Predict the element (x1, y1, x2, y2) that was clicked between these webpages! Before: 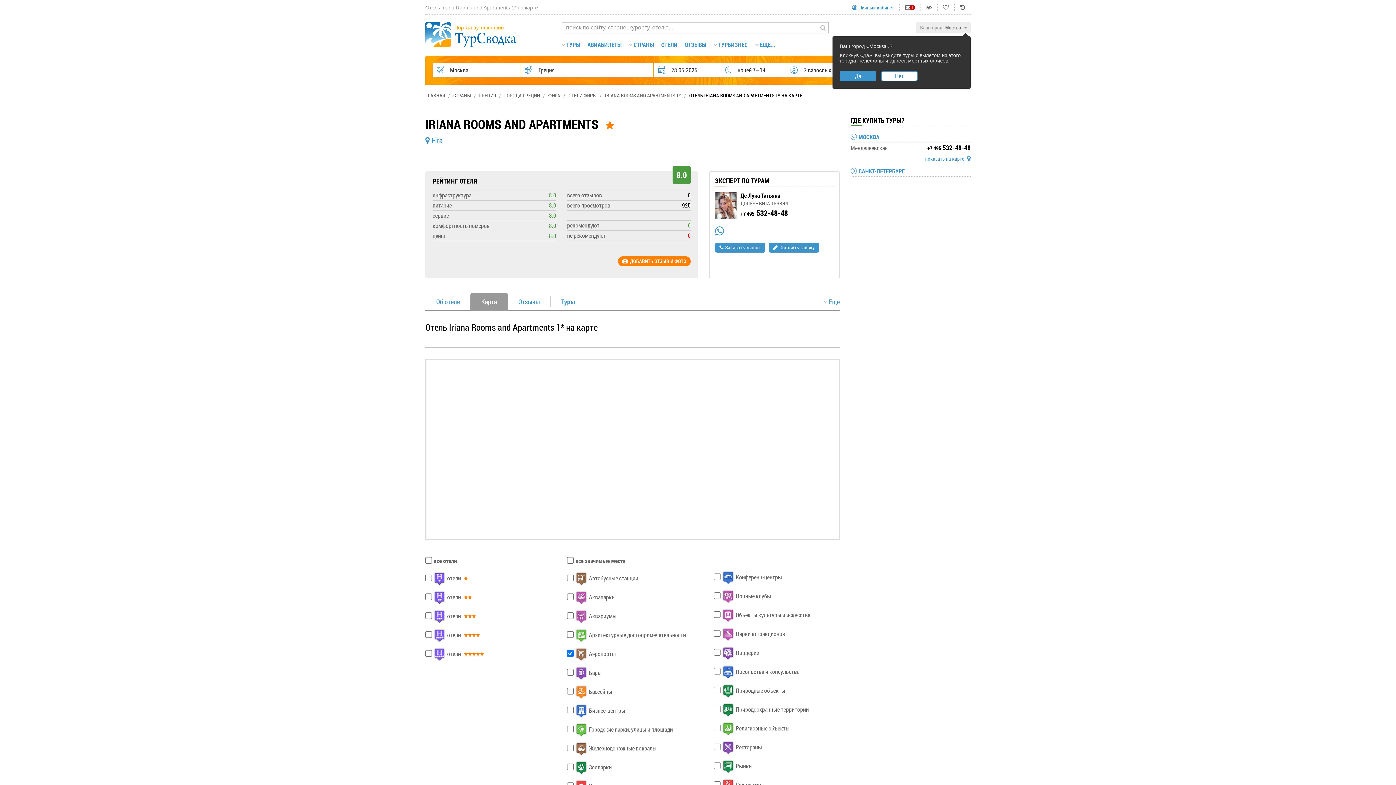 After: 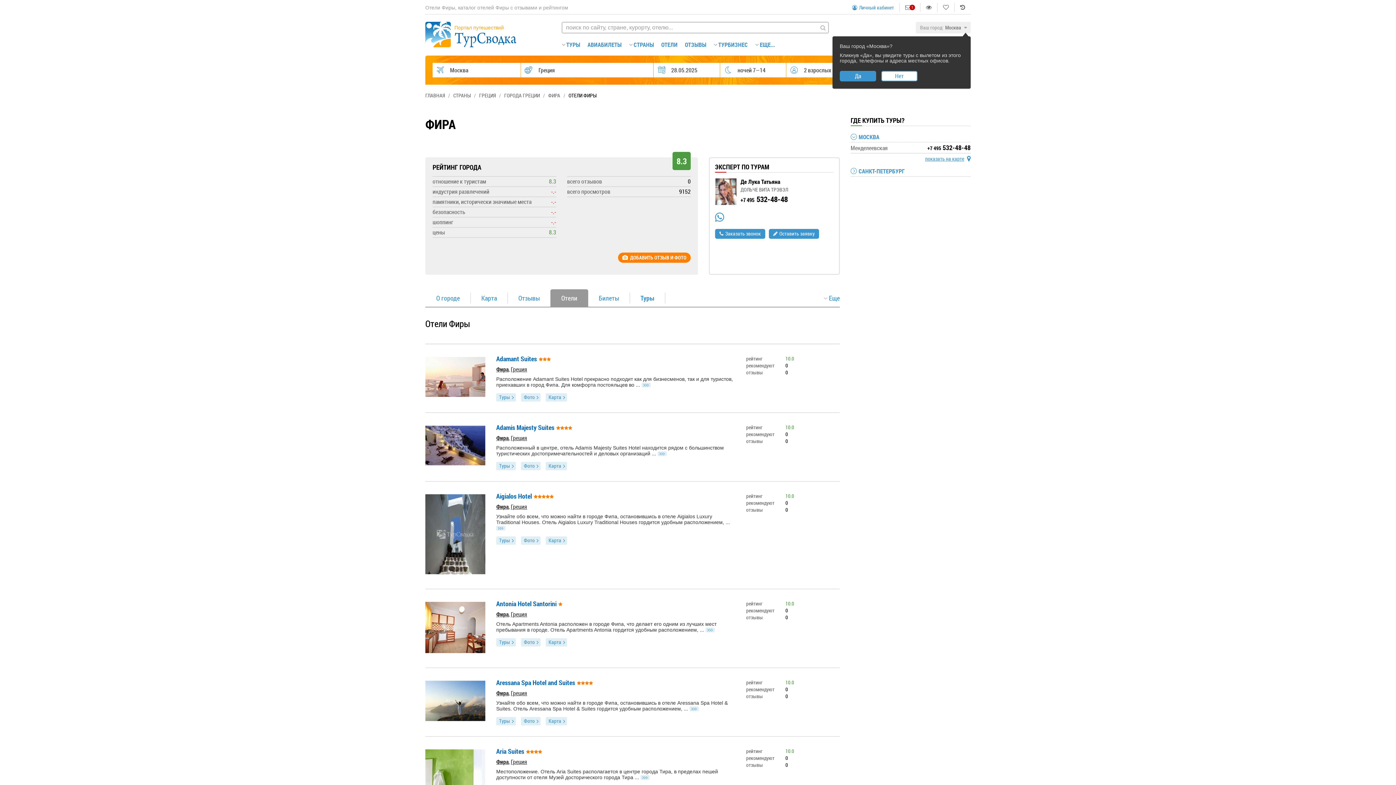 Action: label: ОТЕЛИ ФИРЫ bbox: (568, 92, 596, 98)